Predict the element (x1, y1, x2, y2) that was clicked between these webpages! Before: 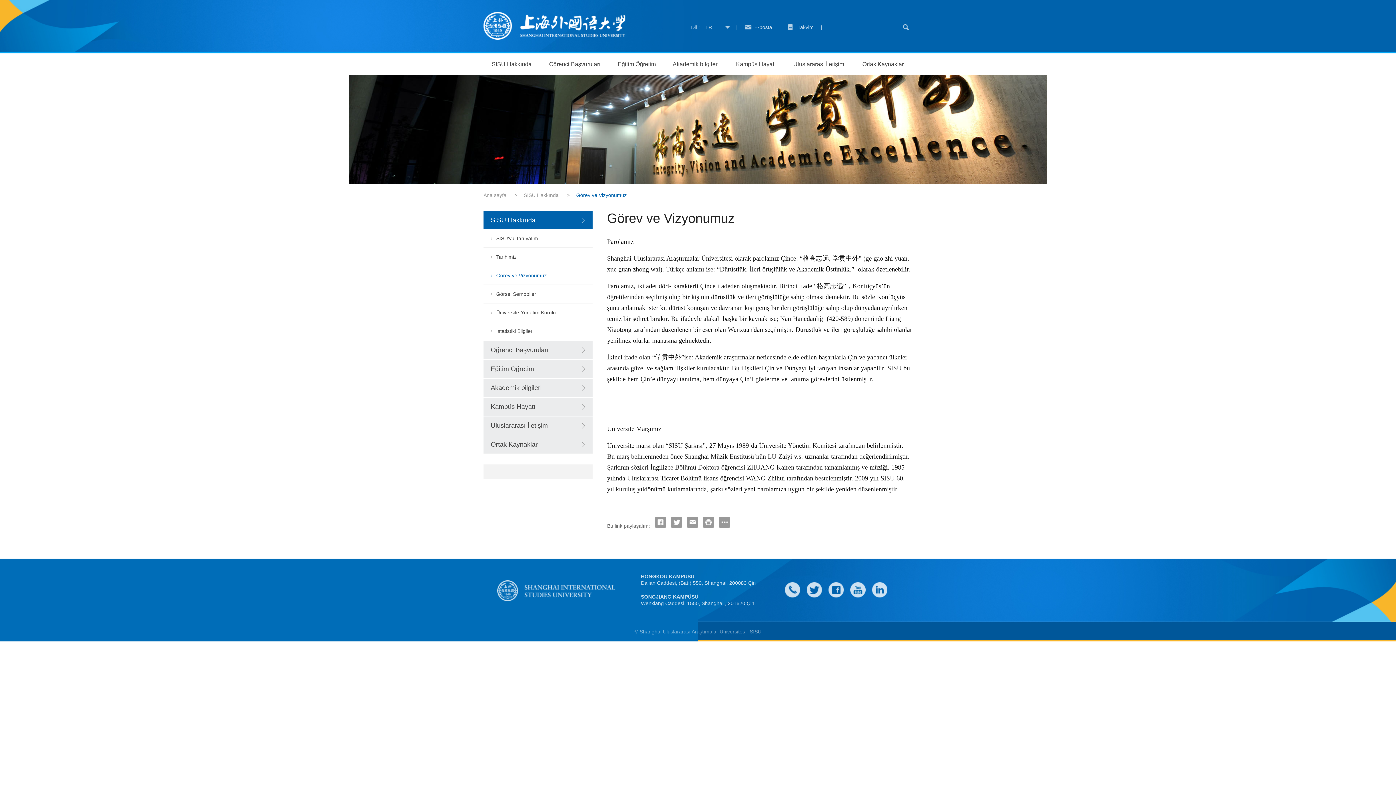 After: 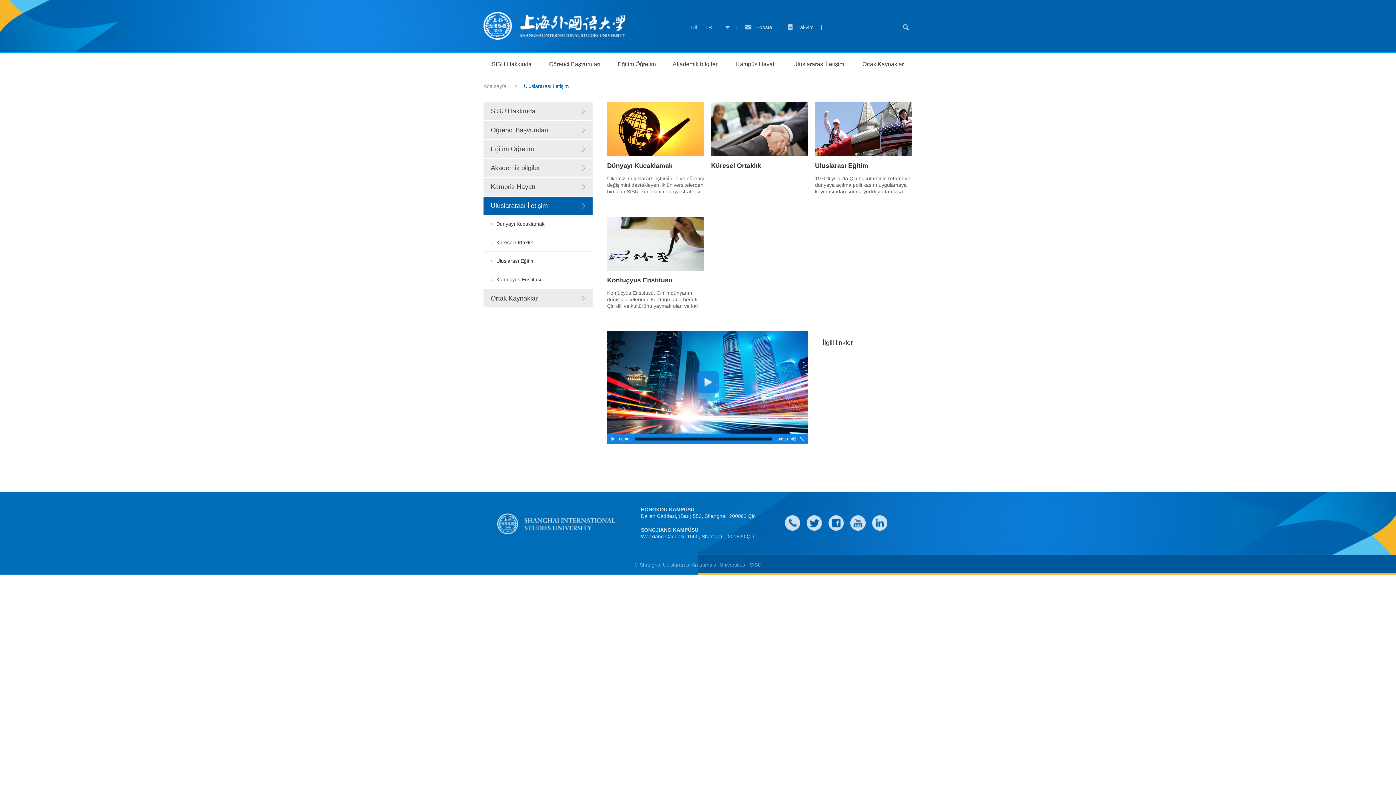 Action: label: Uluslararası İletişim bbox: (784, 53, 853, 75)